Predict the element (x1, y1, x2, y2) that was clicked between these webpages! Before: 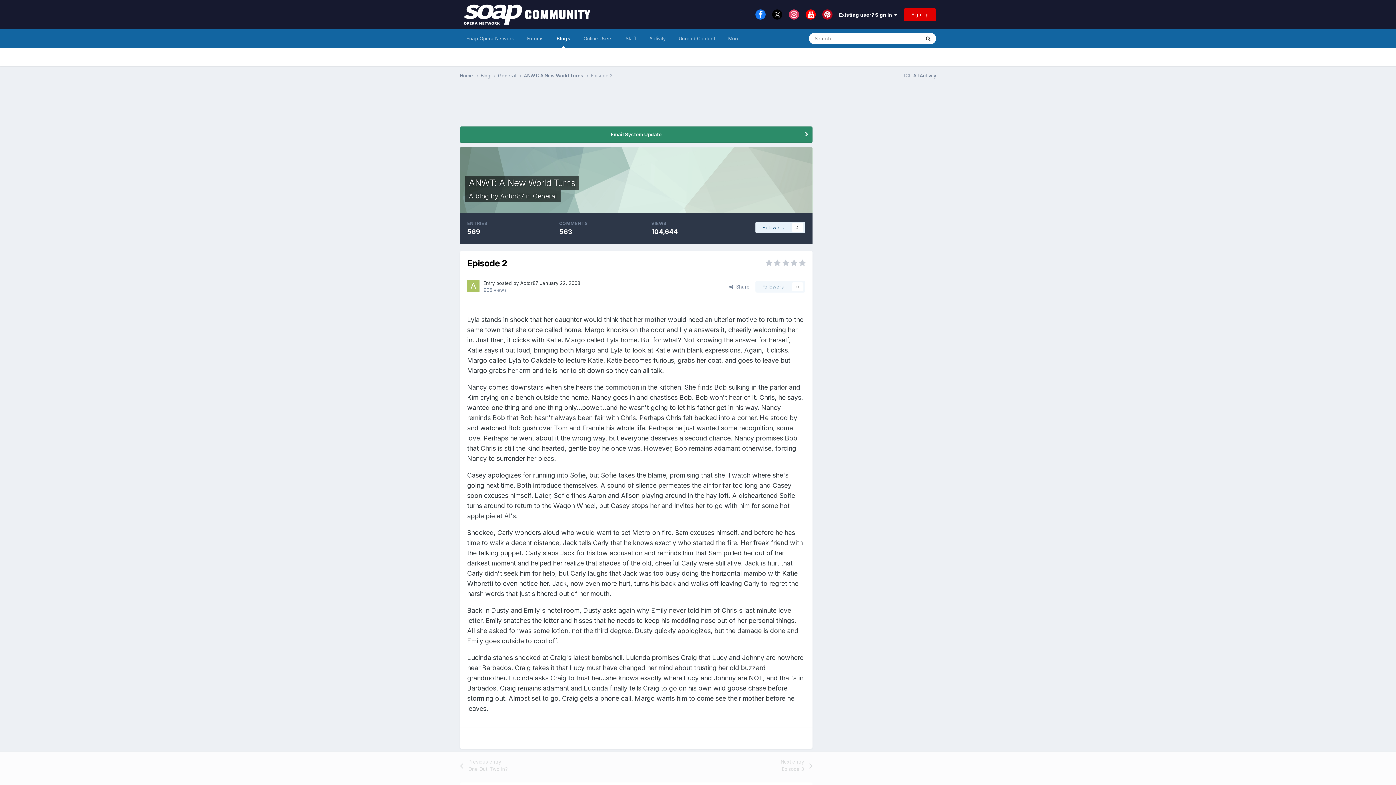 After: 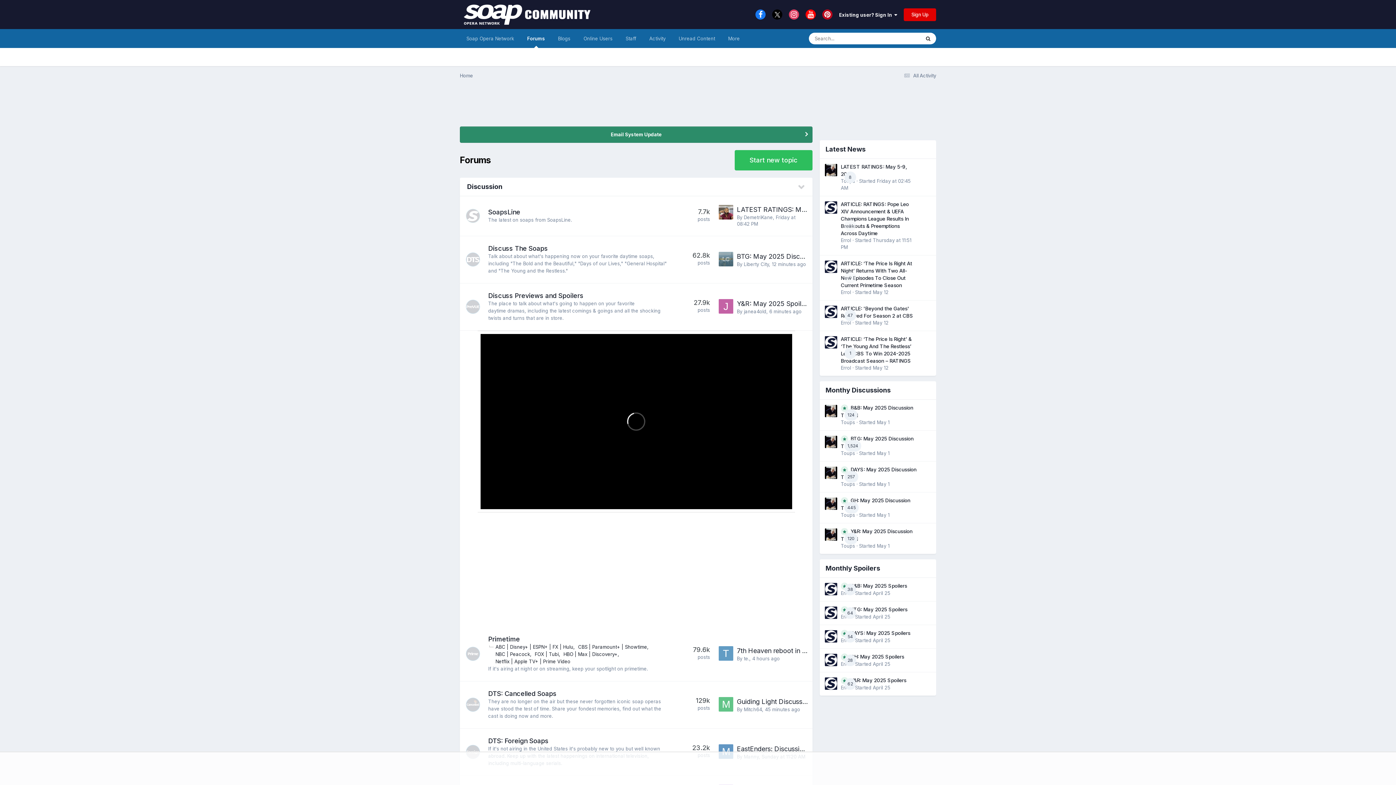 Action: label: Home  bbox: (460, 72, 480, 79)